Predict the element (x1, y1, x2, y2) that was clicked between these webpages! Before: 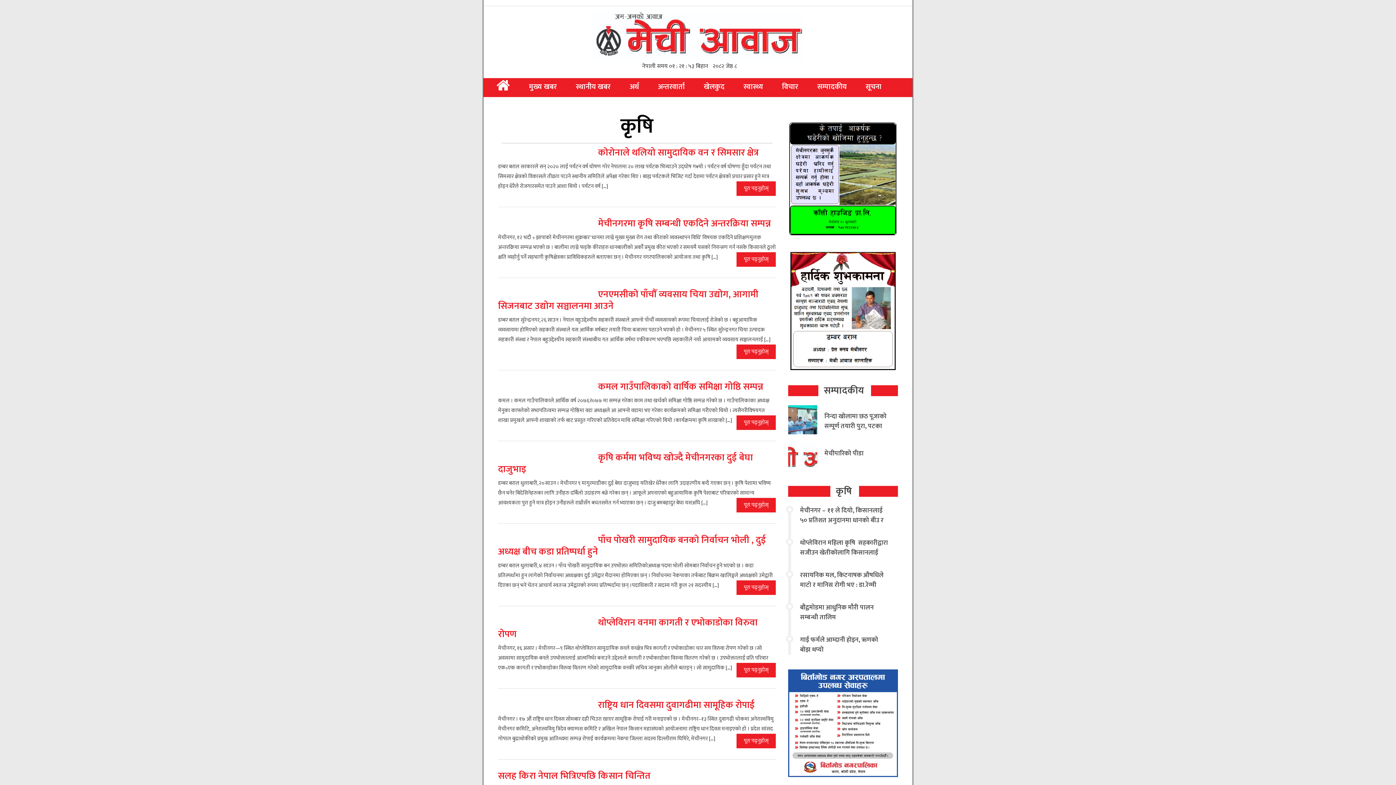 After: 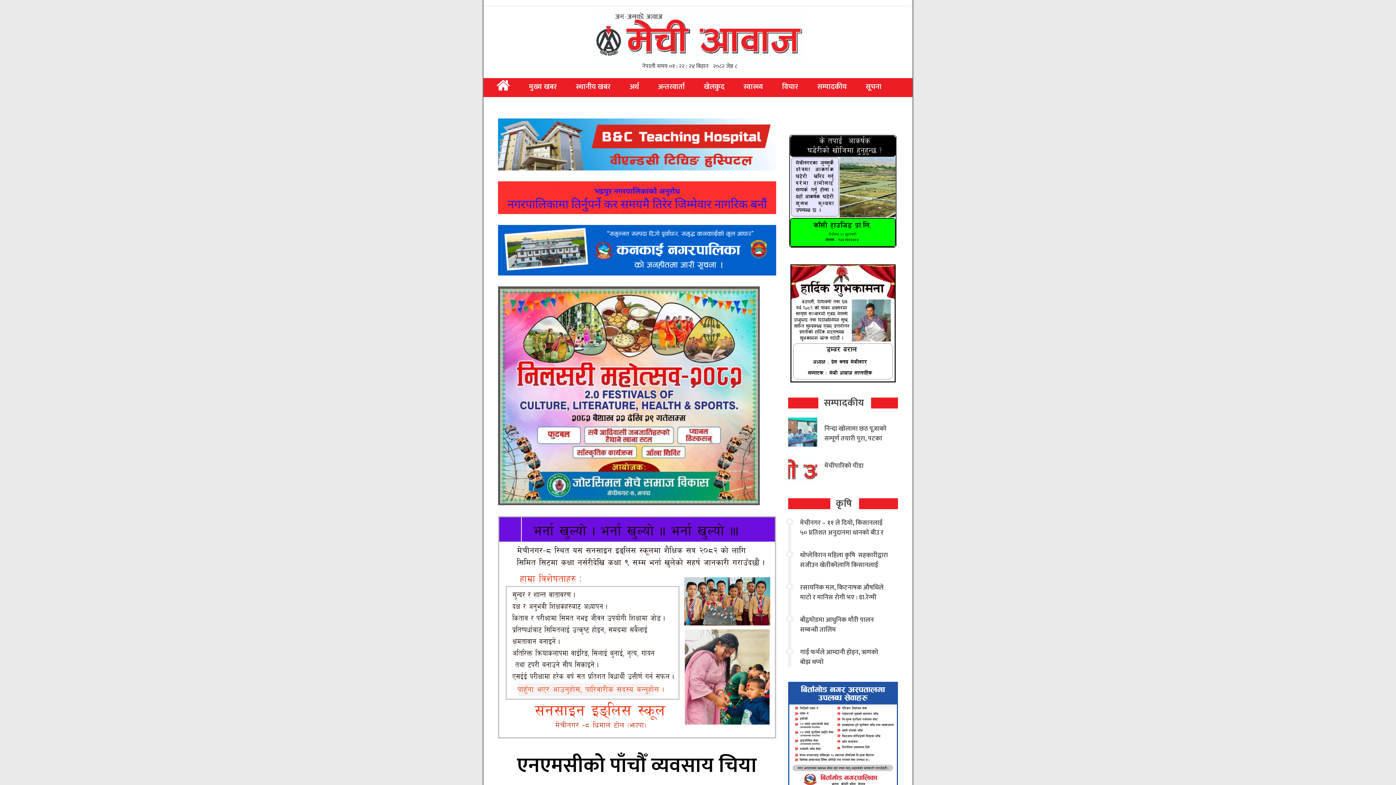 Action: bbox: (498, 286, 758, 314) label: एनएमसीको पाँचौँ व्यवसाय चिया उद्योग, आगामी सिजनबाट उद्योग सञ्चालनमा आउने